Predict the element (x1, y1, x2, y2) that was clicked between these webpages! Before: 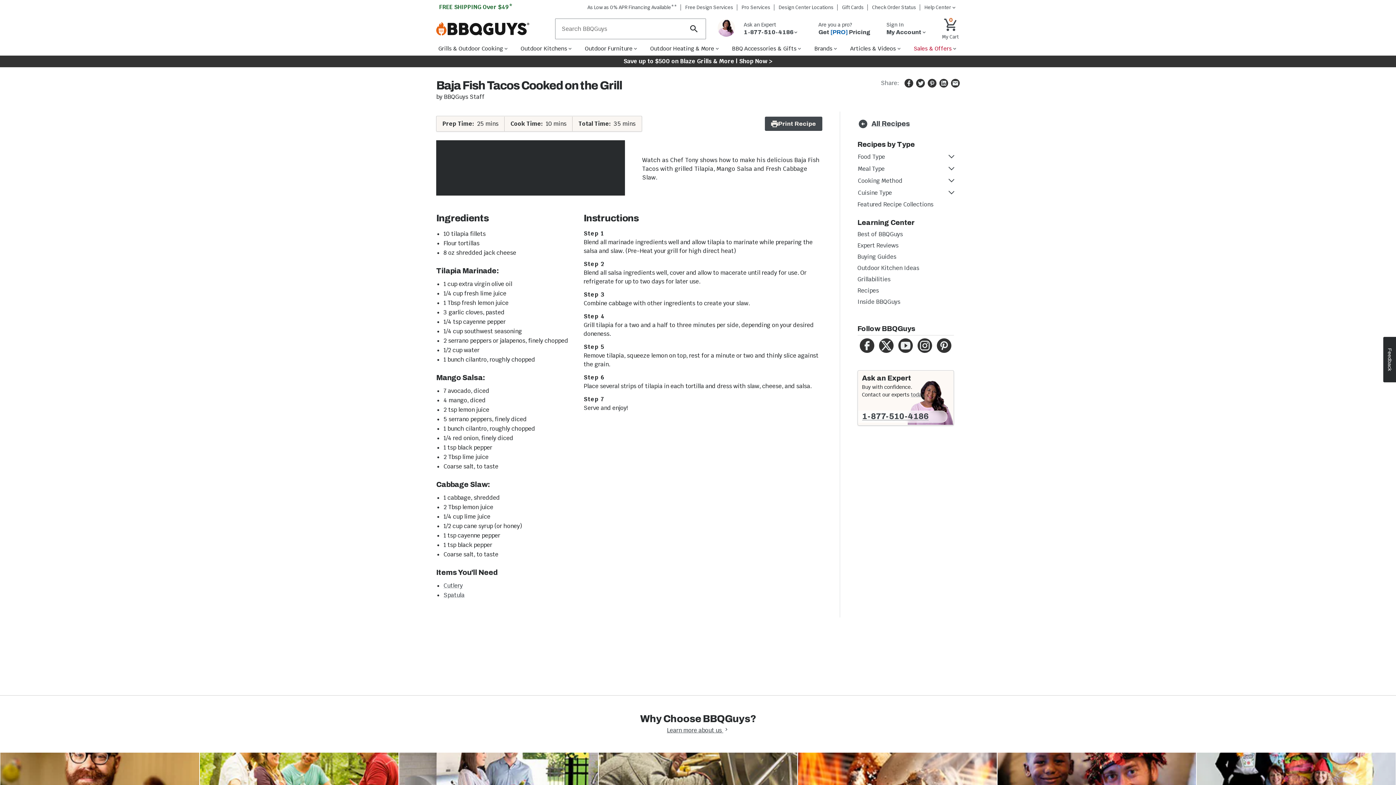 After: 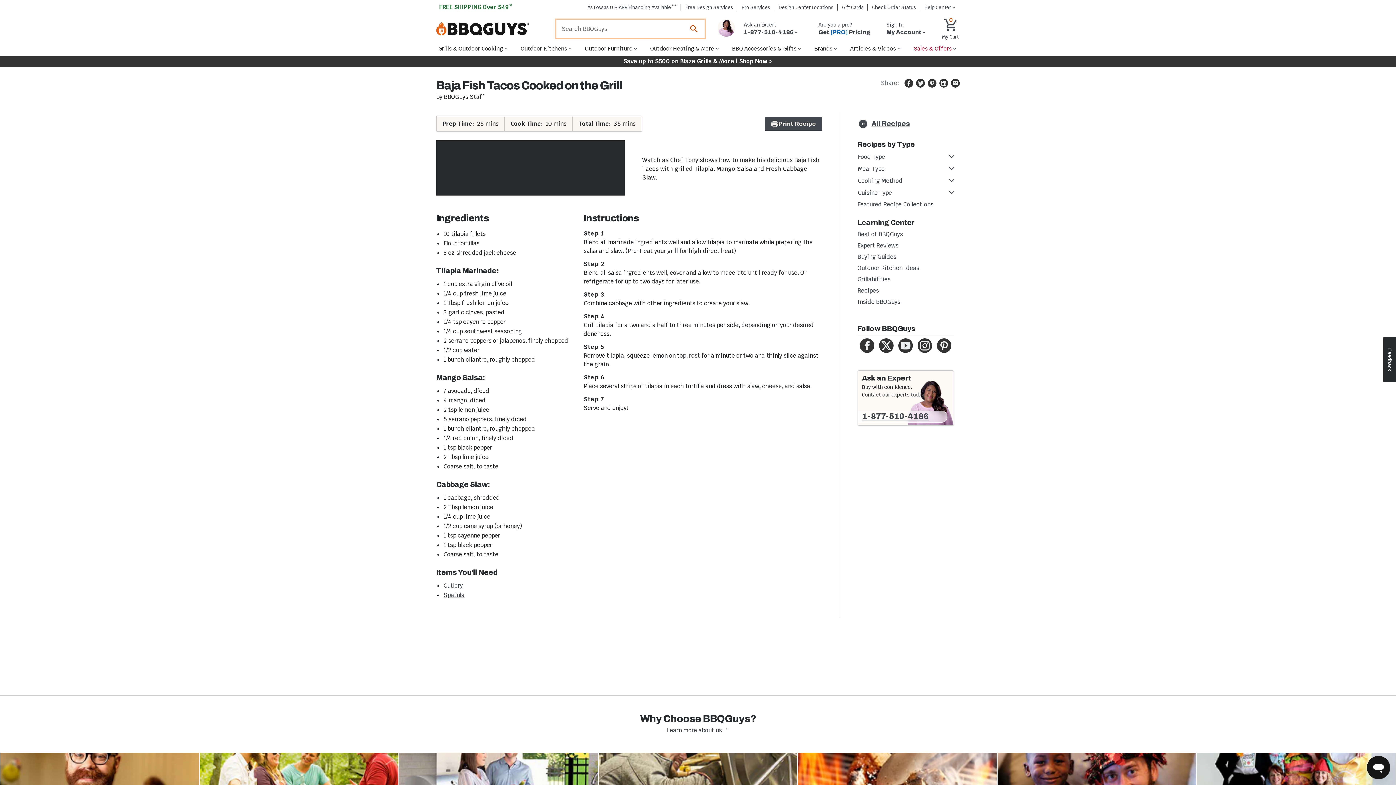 Action: bbox: (682, 18, 705, 38) label: Search